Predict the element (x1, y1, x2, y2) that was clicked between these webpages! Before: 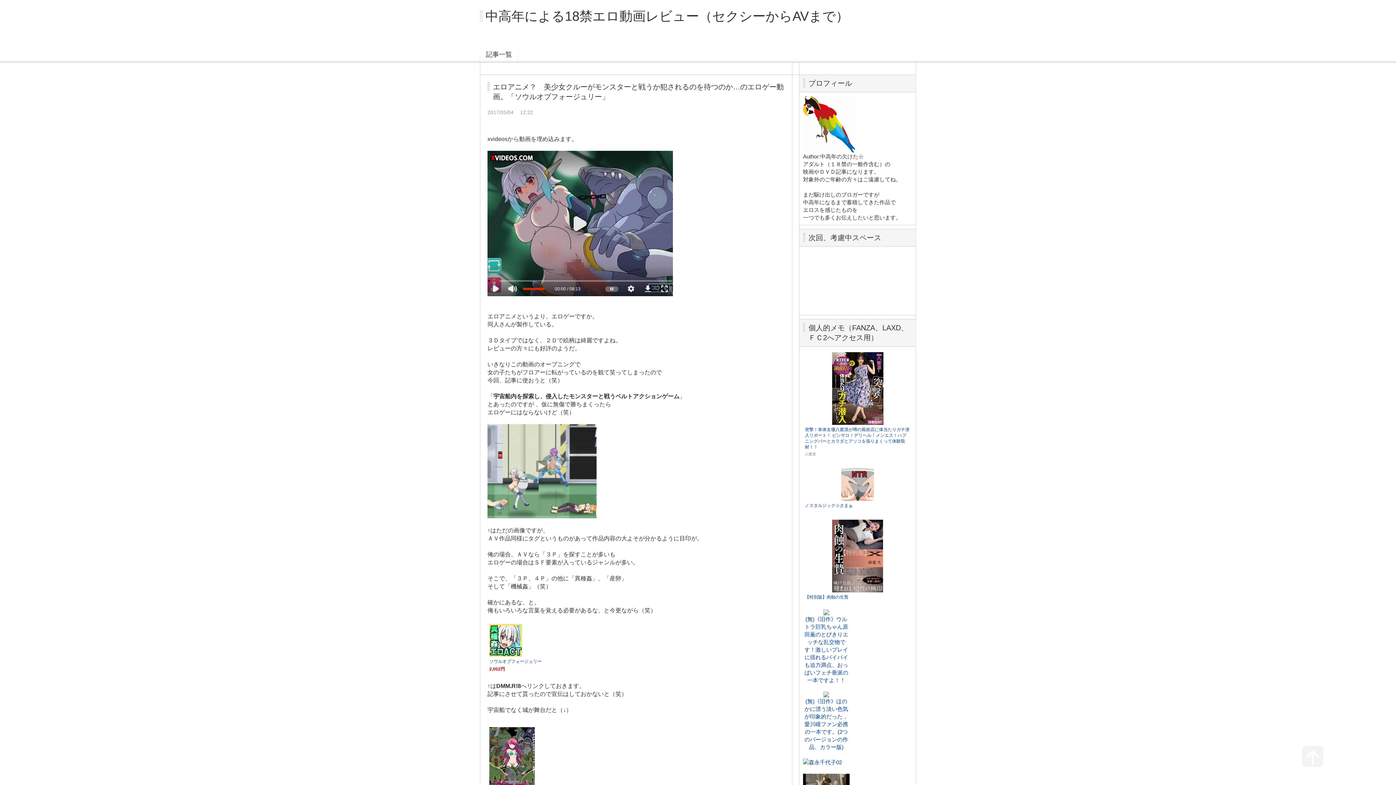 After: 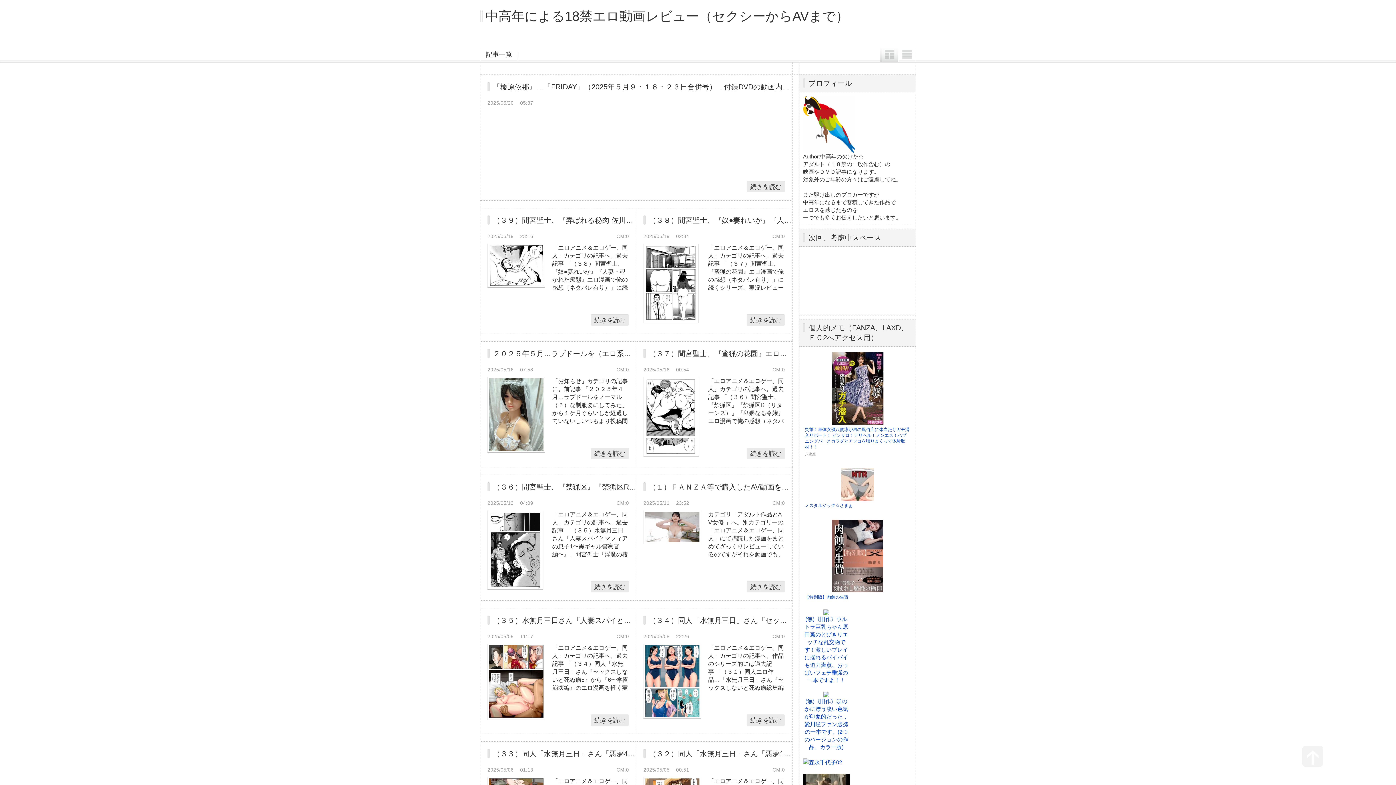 Action: label: 中高年による18禁エロ動画レビュー（セクシーからAVまで） bbox: (485, 9, 849, 23)